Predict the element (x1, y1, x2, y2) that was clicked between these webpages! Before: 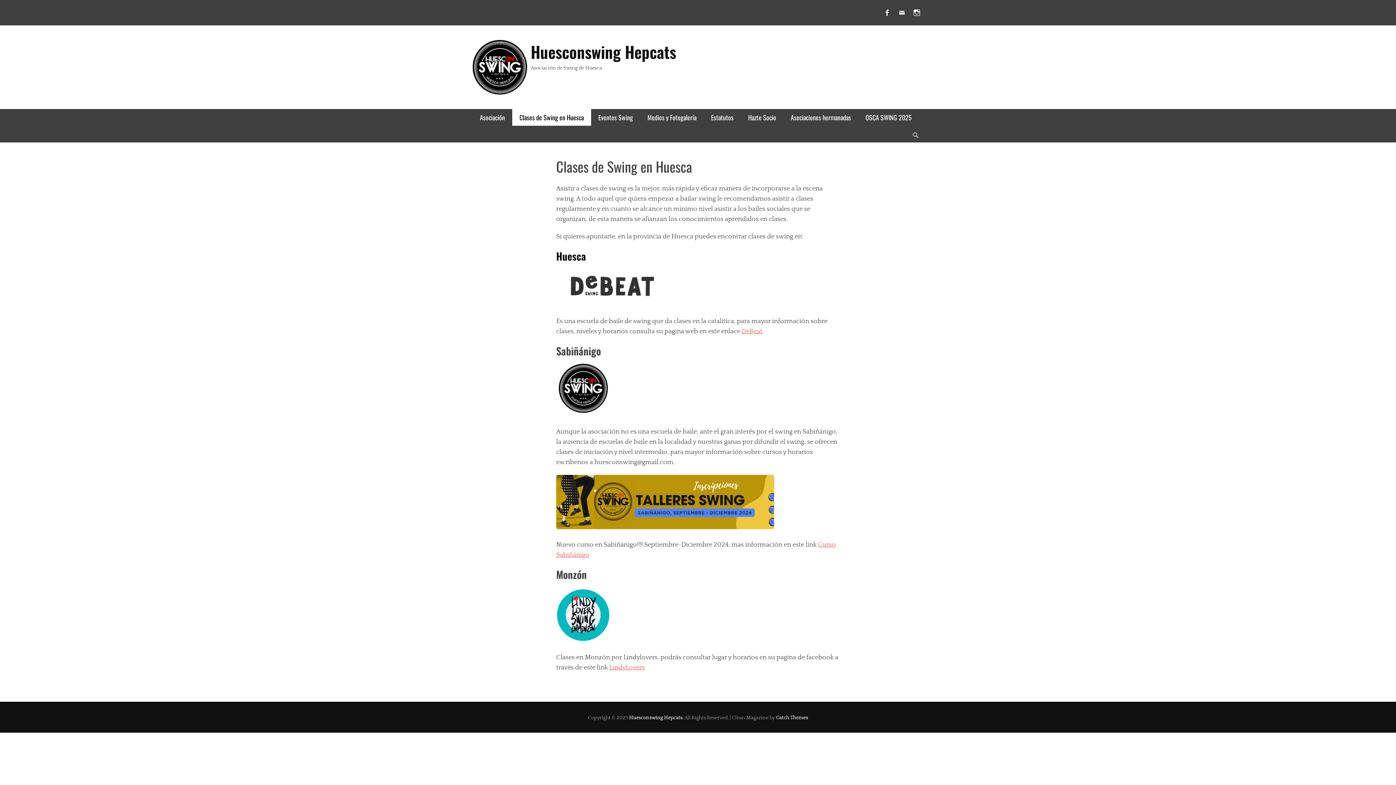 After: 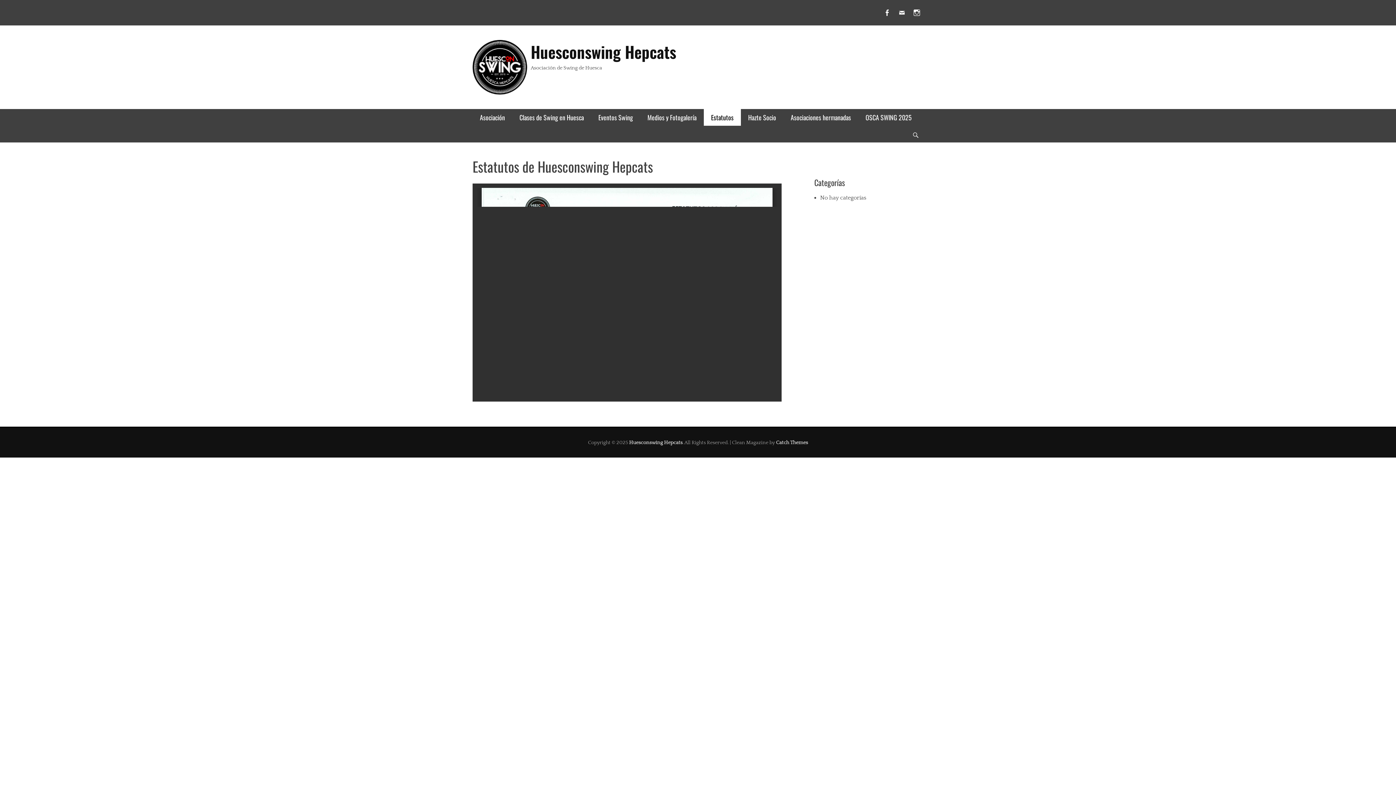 Action: bbox: (704, 109, 741, 125) label: Estatutos